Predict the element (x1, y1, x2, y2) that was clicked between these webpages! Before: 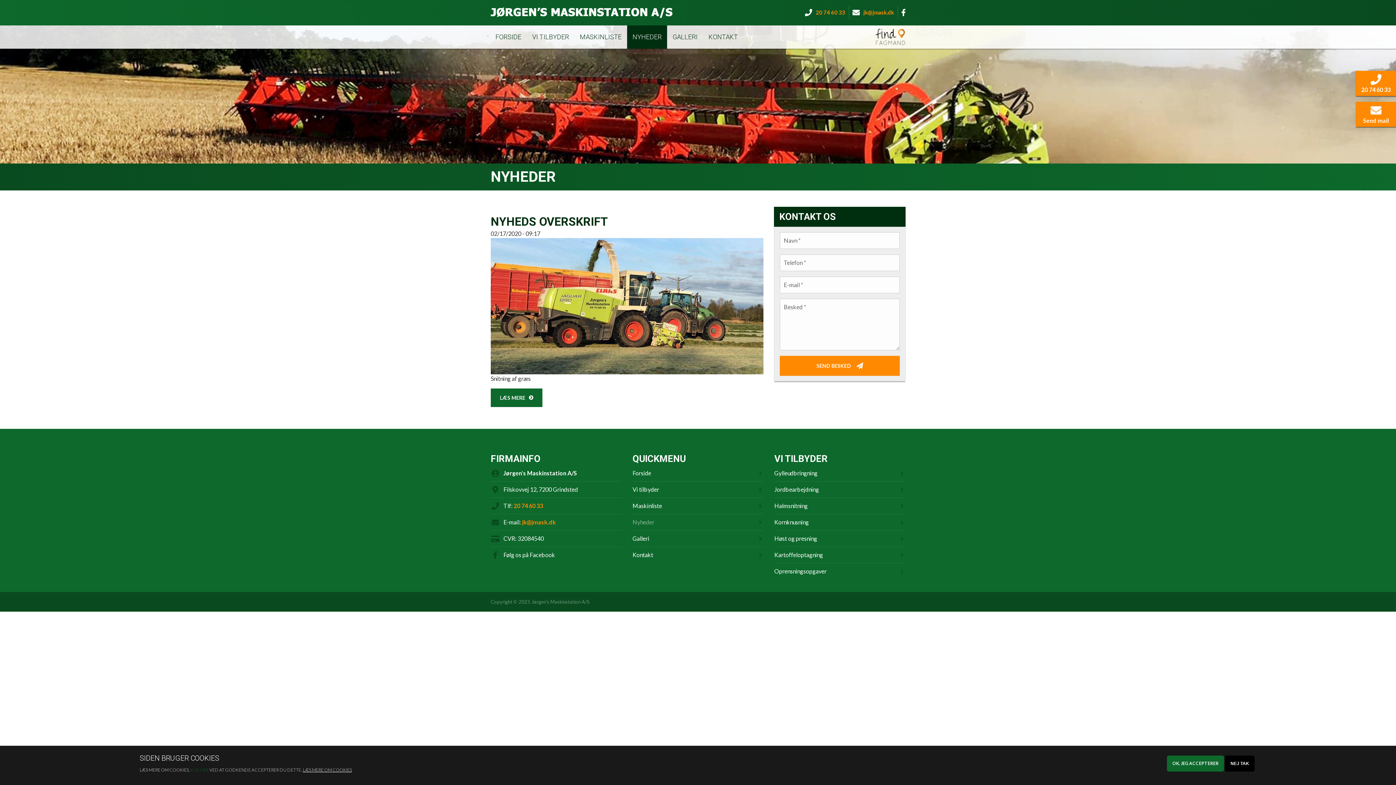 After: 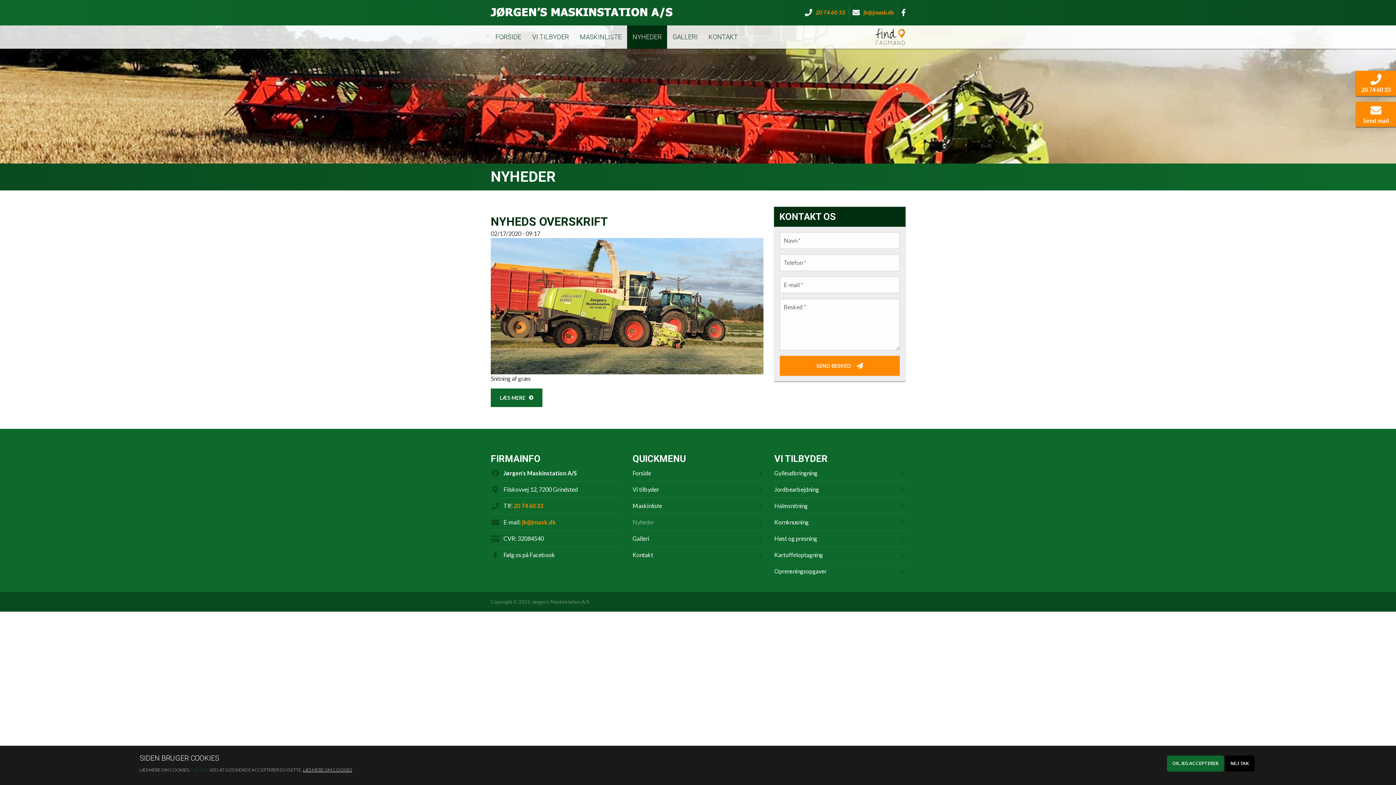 Action: label: Nyheder bbox: (632, 518, 763, 526)